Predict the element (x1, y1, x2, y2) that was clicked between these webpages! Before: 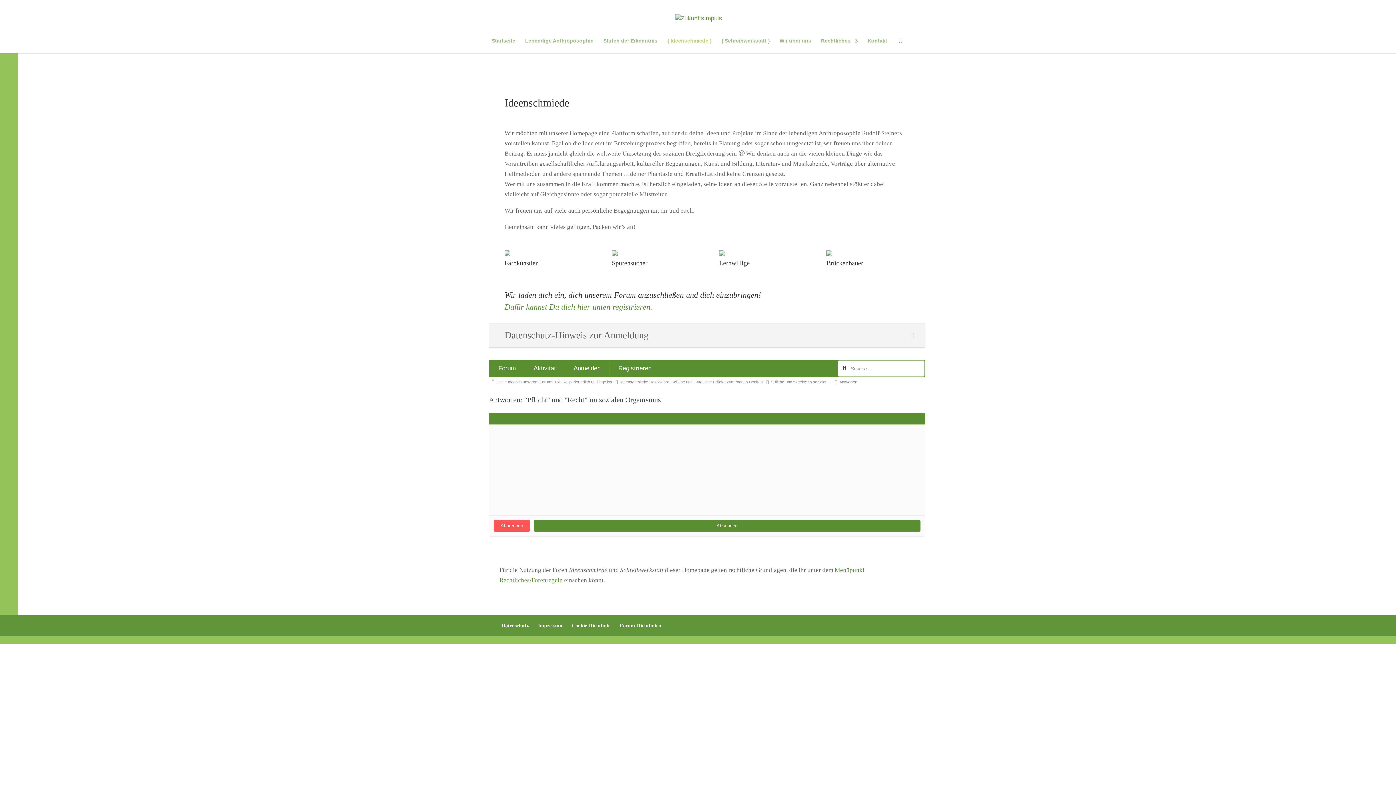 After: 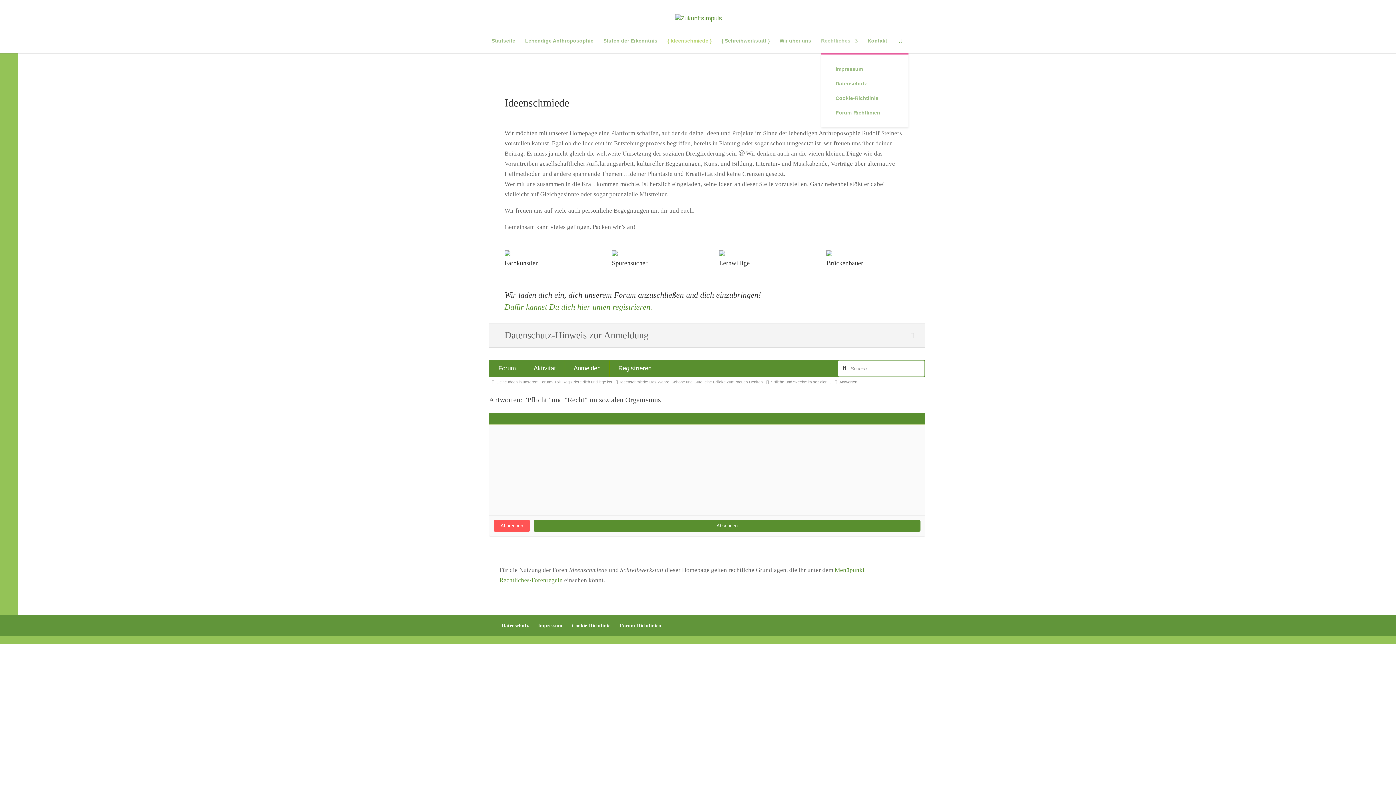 Action: label: Rechtliches bbox: (821, 38, 858, 53)